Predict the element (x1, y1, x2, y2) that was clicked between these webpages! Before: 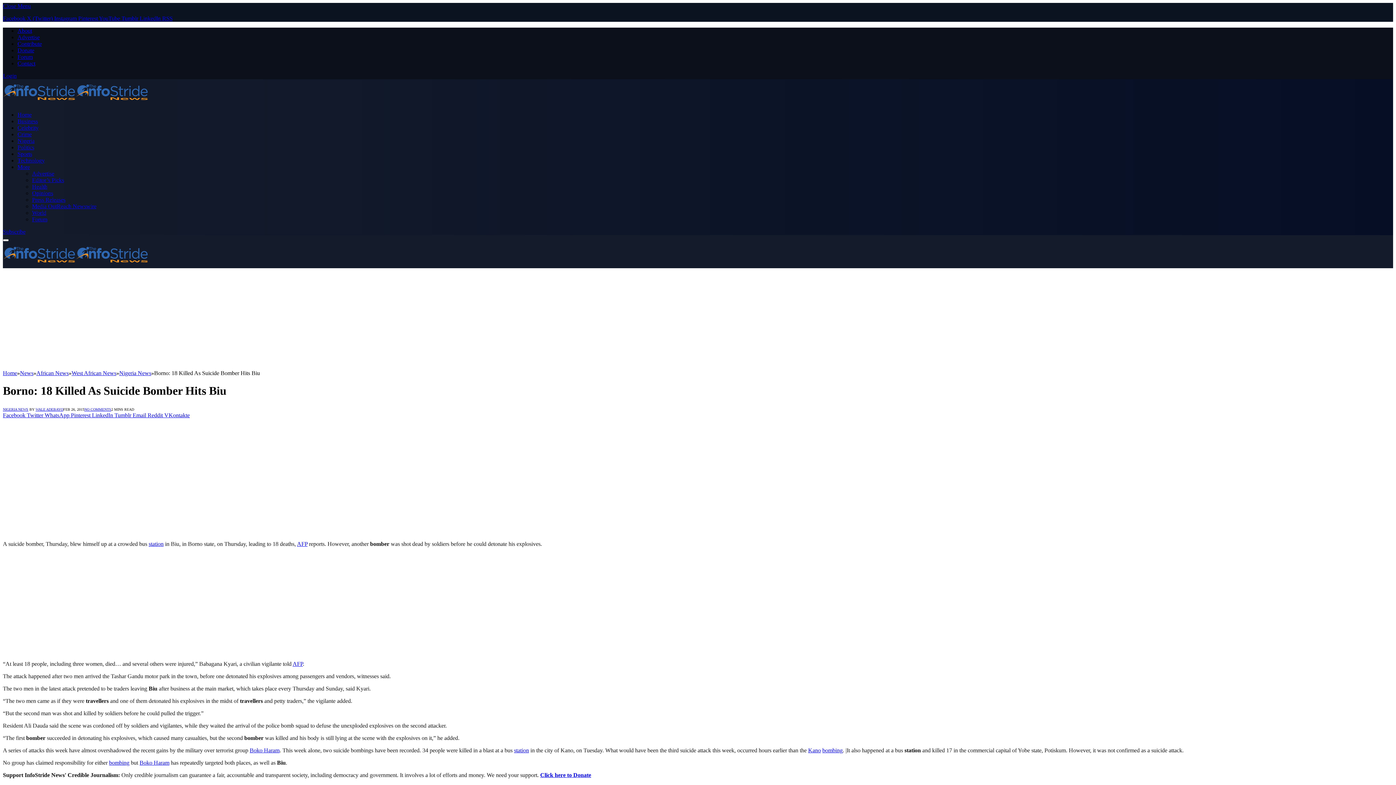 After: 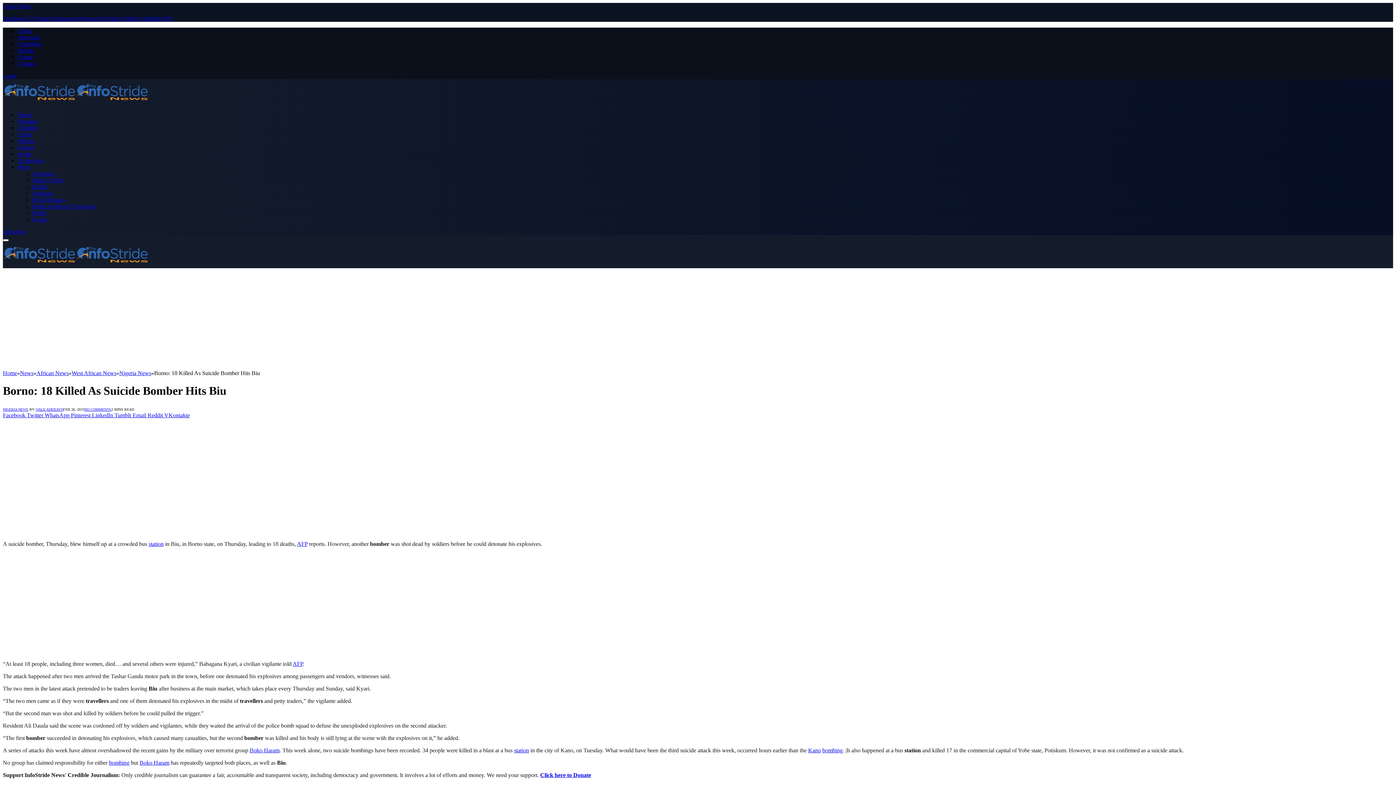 Action: bbox: (44, 412, 70, 418) label: WhatsApp 